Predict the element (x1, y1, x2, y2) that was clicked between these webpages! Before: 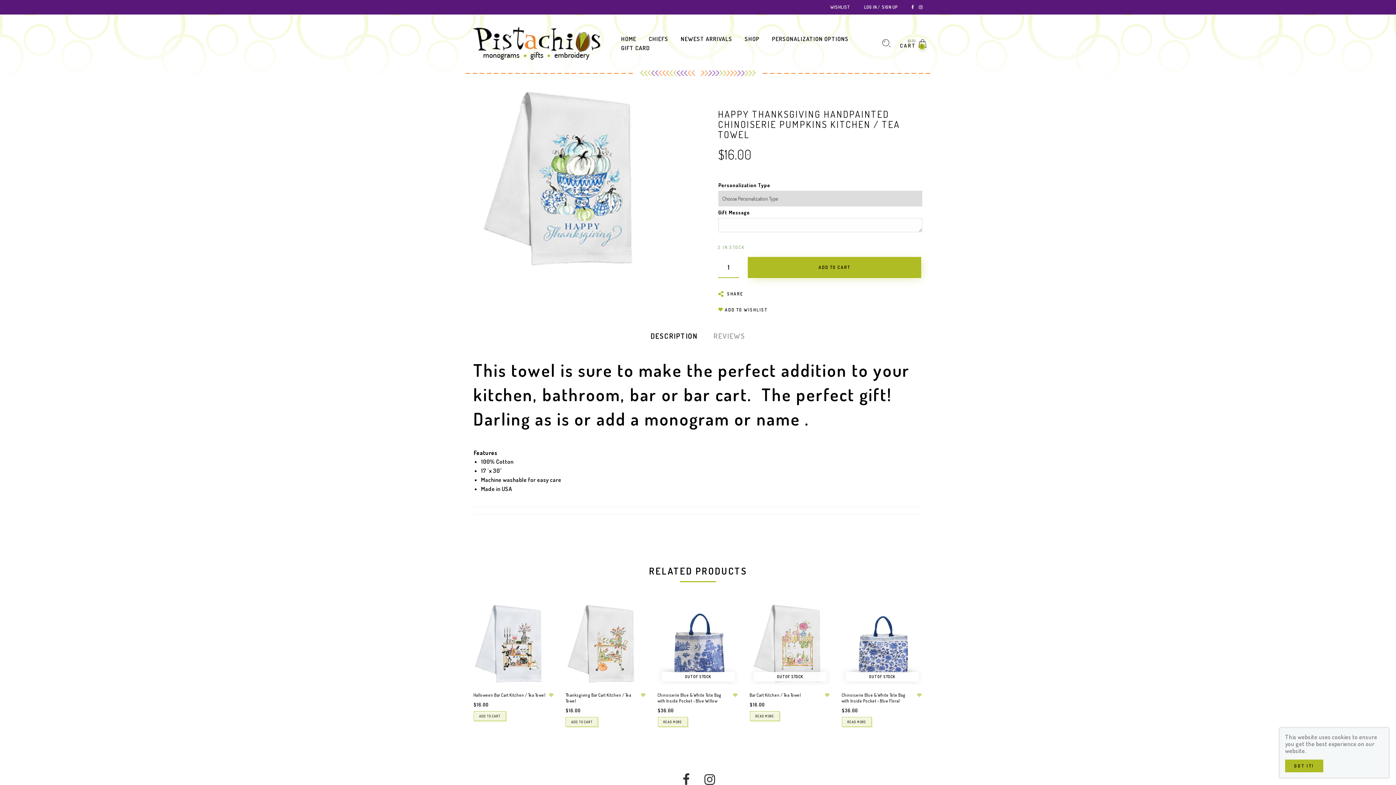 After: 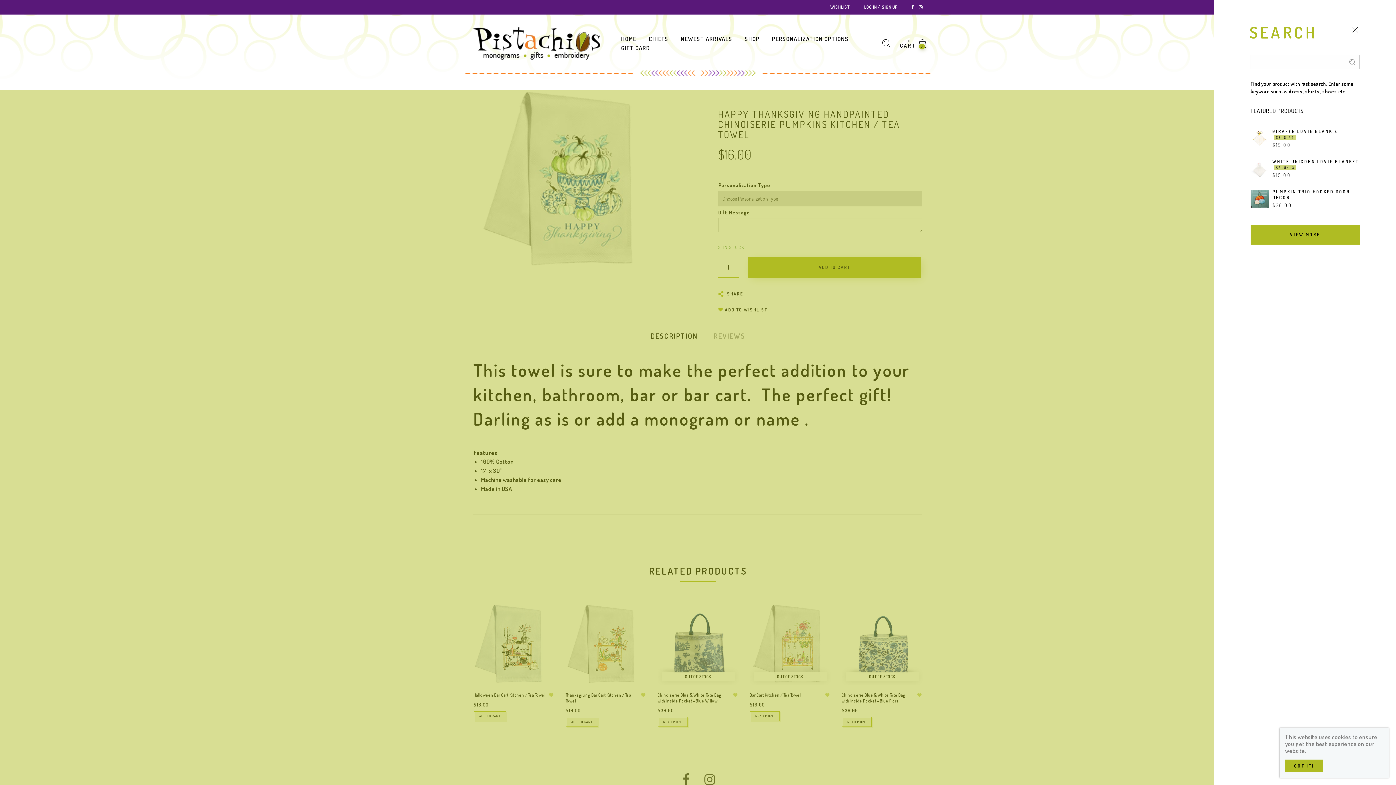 Action: bbox: (882, 38, 891, 47)